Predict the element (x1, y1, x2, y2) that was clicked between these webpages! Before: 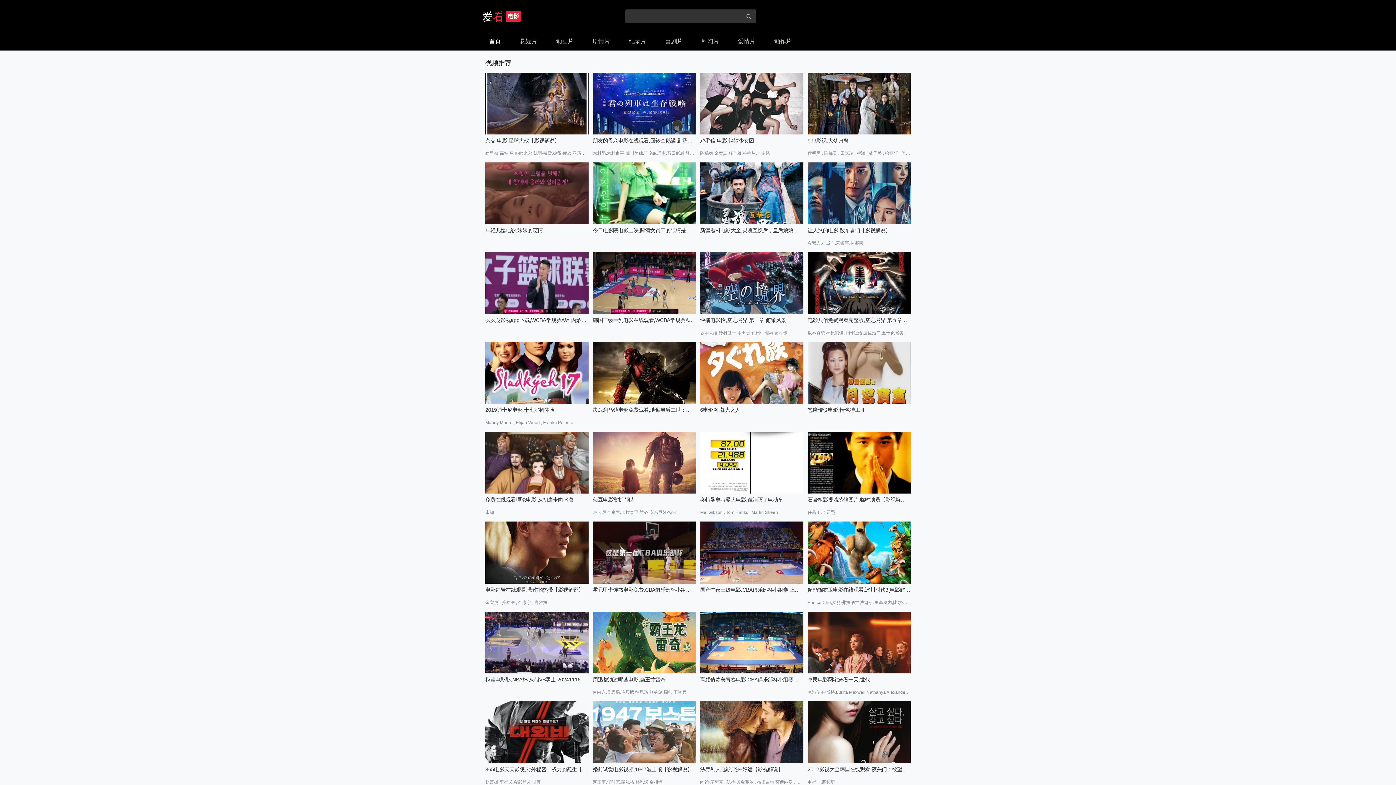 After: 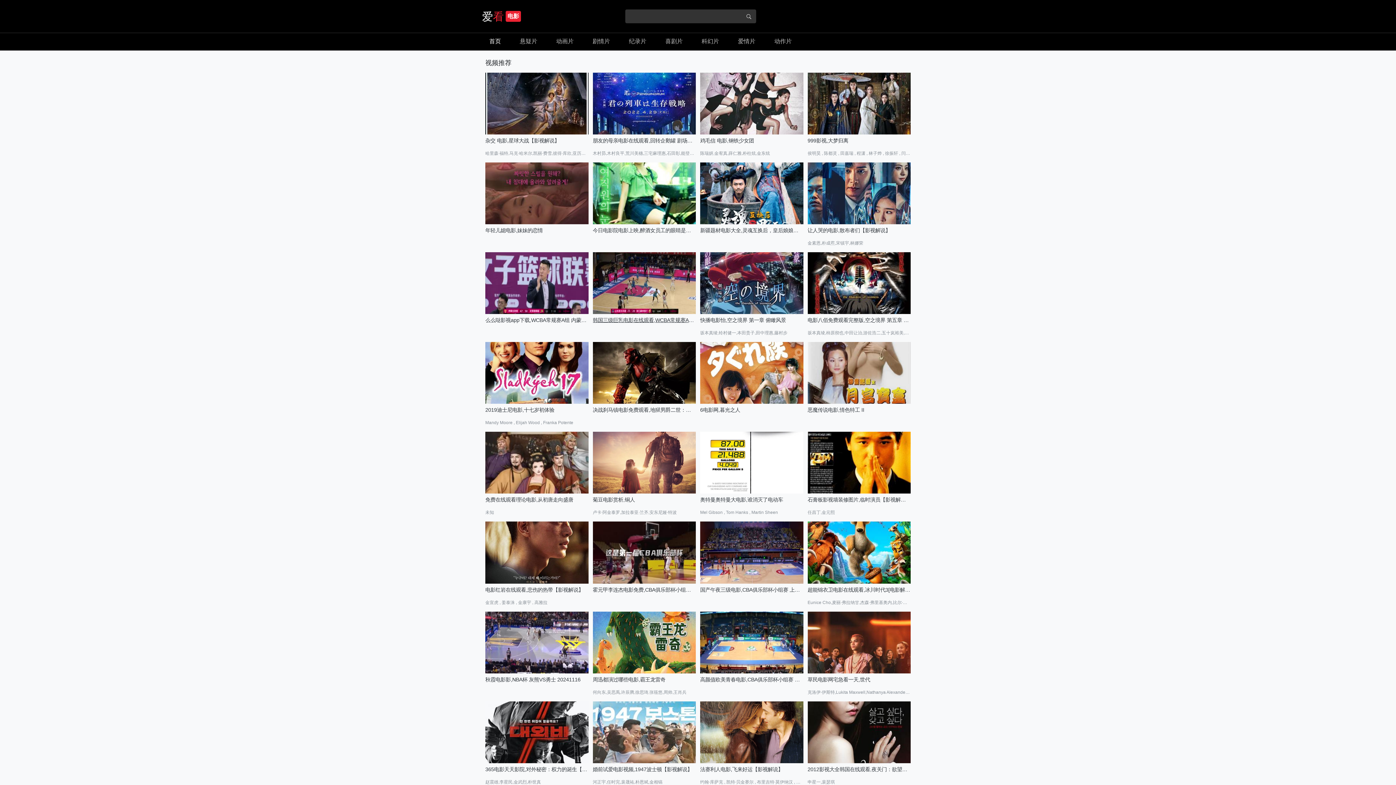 Action: label: 韩国三级巨乳电影在线观看,WCBA常规赛A组 山东赤水河酒VS浙江稠州银行 20241116 bbox: (592, 317, 696, 324)